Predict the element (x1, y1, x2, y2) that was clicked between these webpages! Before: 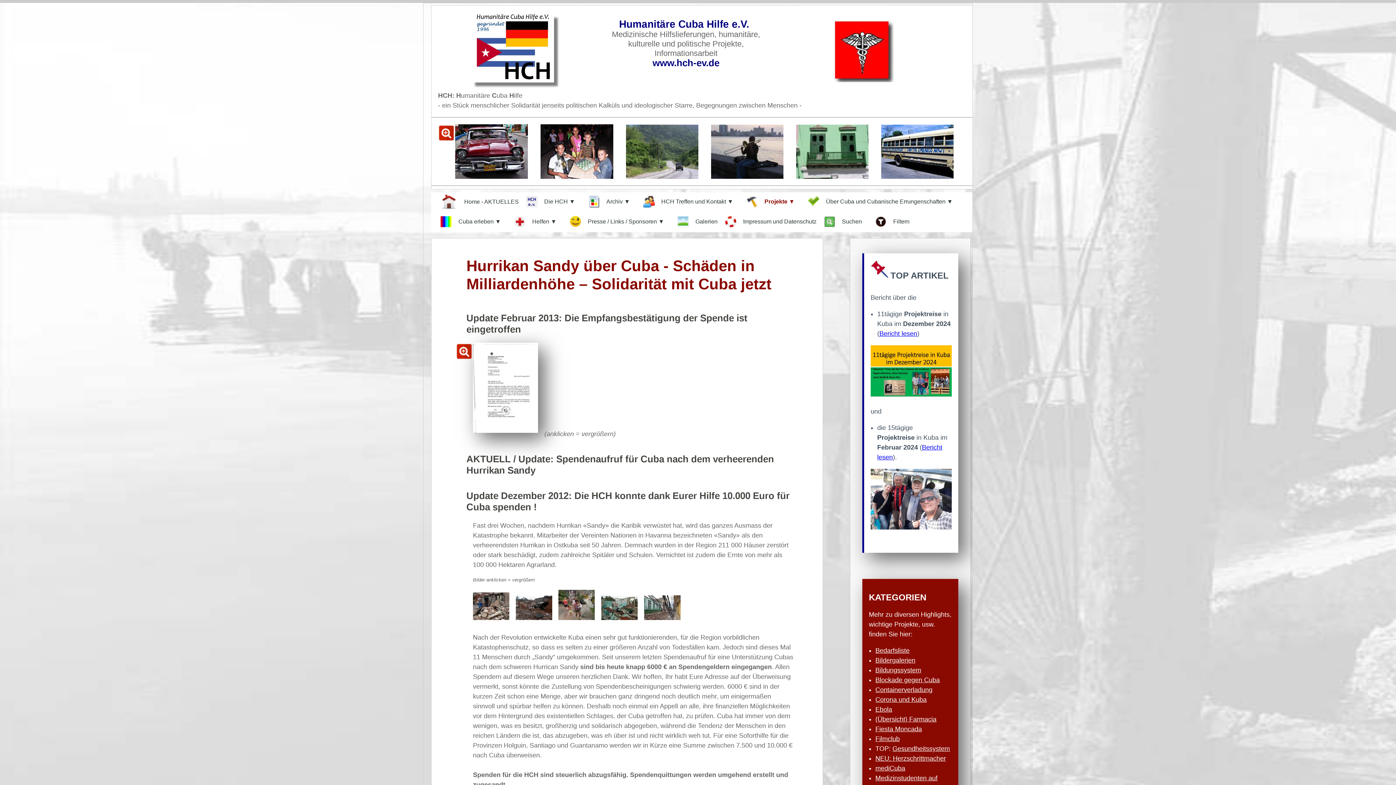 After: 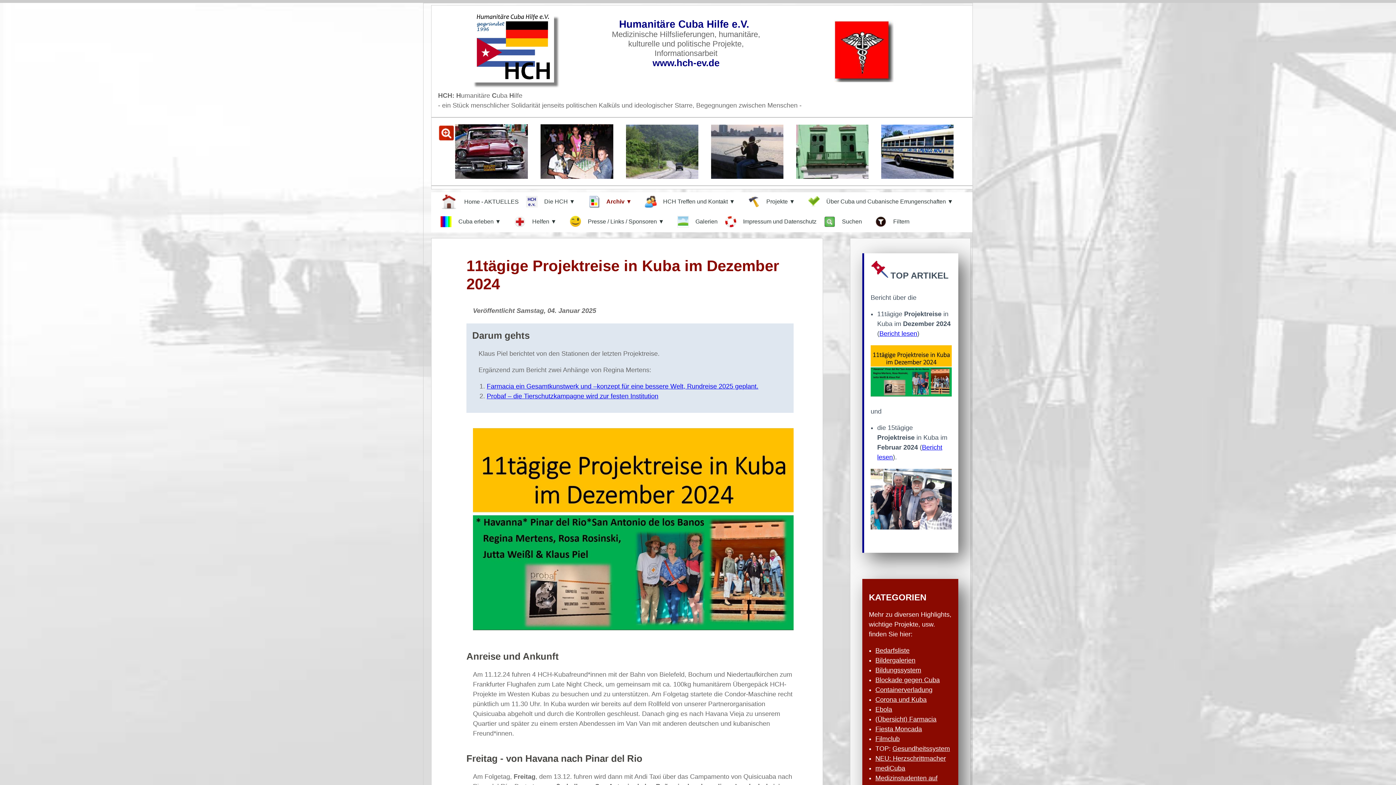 Action: label: Bericht lesen bbox: (879, 330, 917, 337)